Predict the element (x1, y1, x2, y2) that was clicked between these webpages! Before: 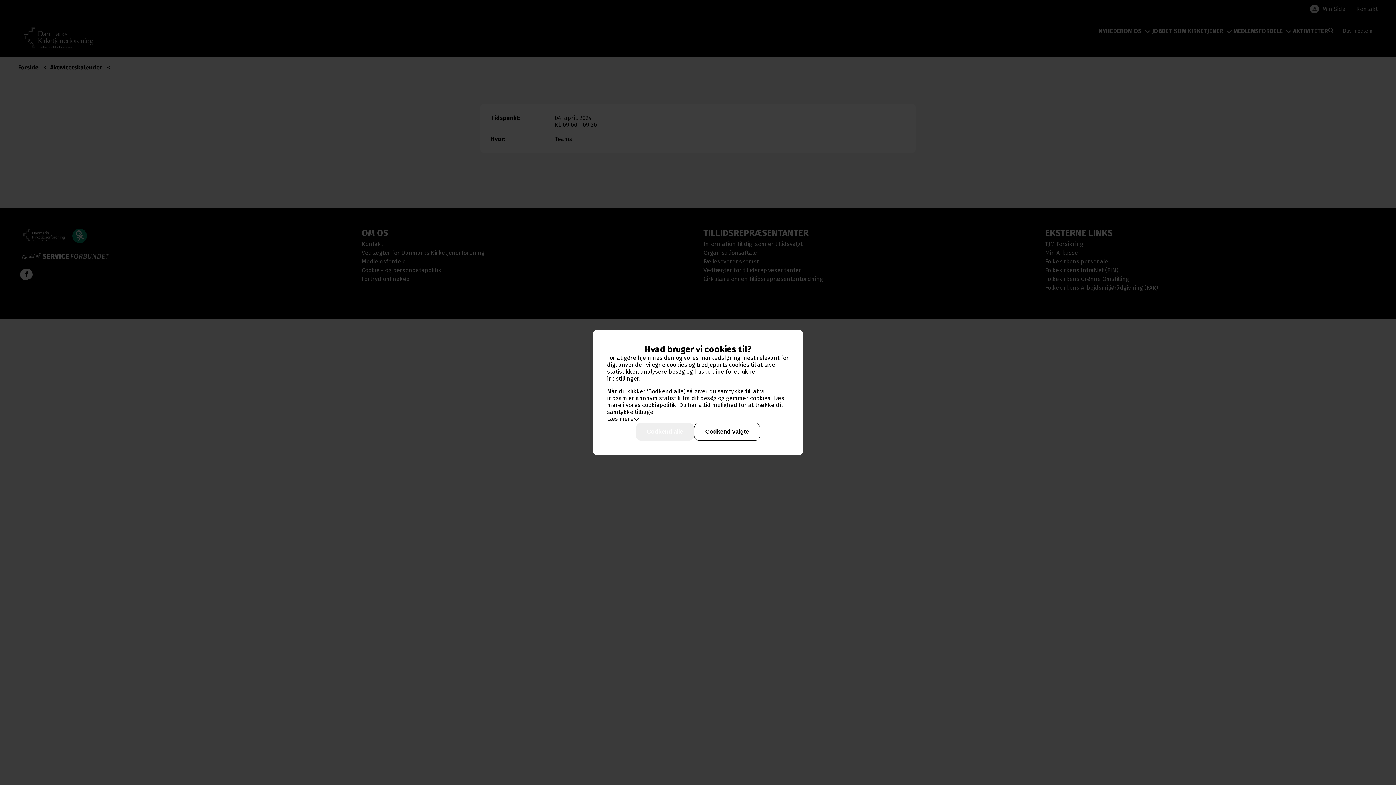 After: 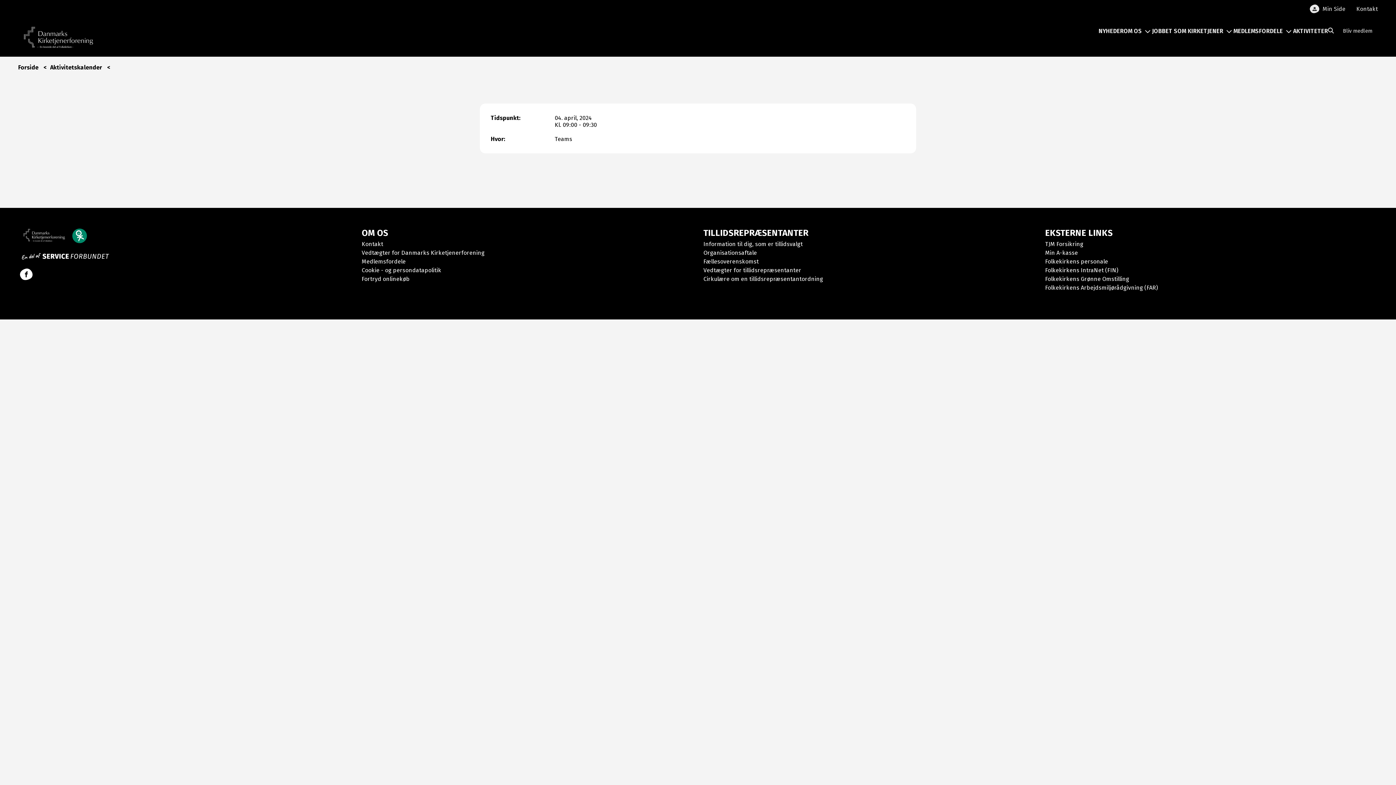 Action: bbox: (694, 422, 760, 441) label: Godkend valgte